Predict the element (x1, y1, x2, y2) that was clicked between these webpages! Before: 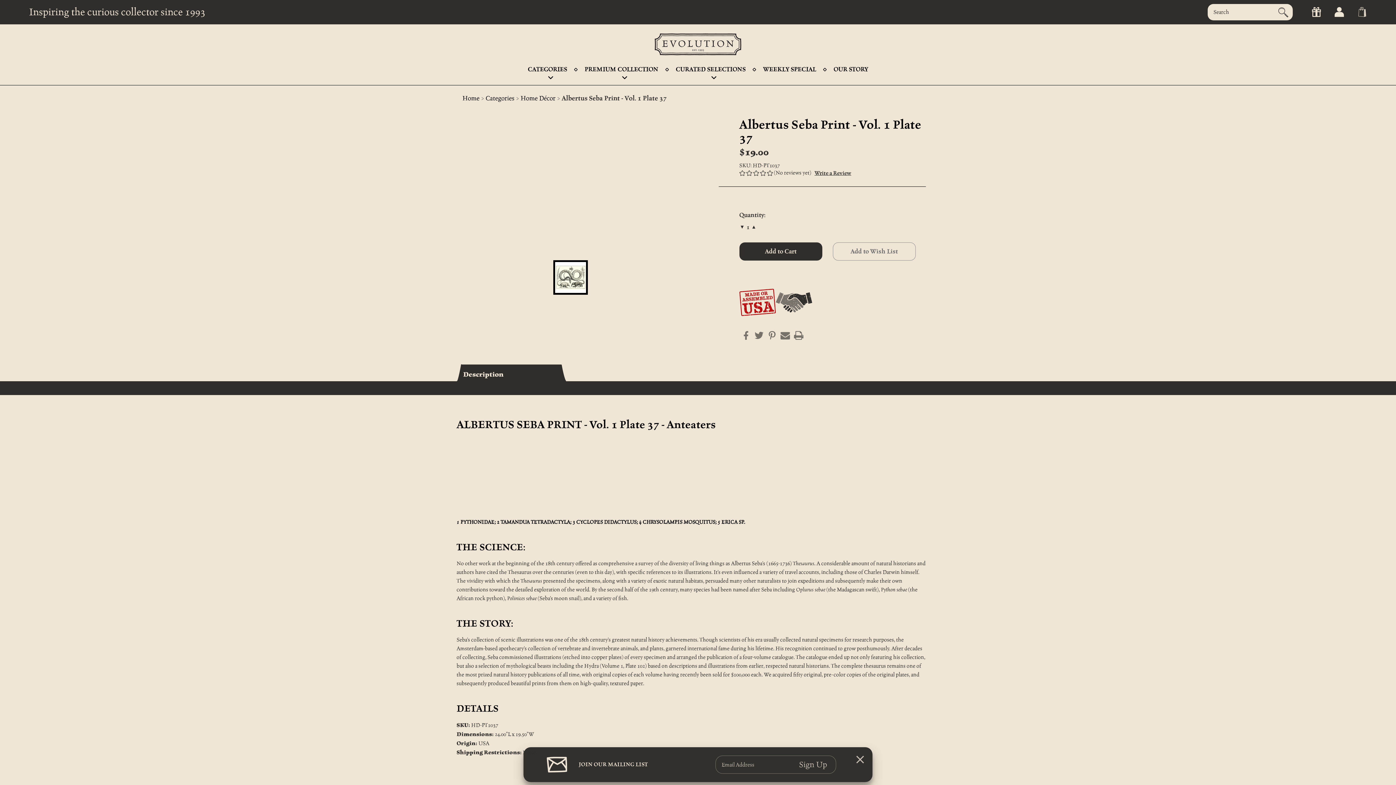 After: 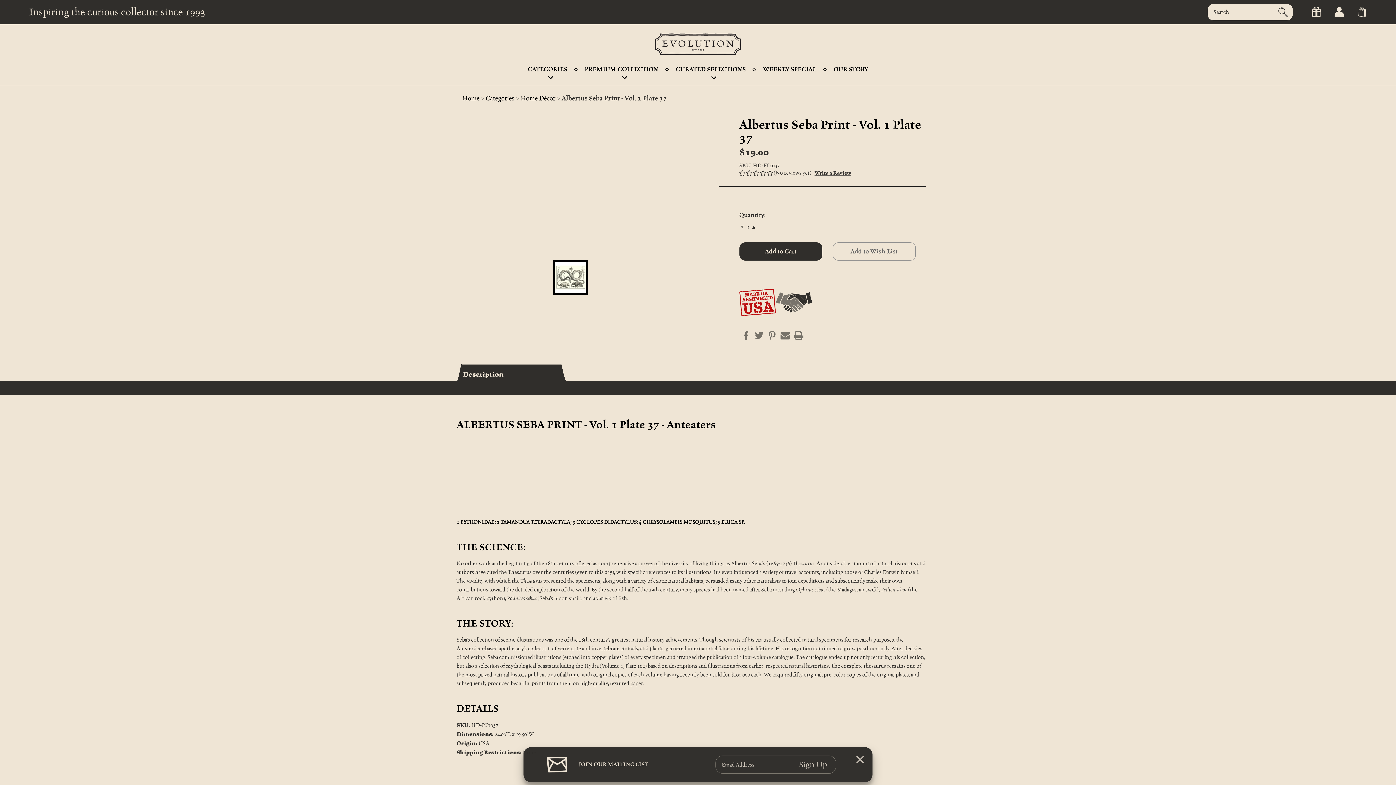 Action: bbox: (739, 224, 745, 230) label: Decrease Quantity Of Albertus Seba Print - Vol. 1 Plate 37
▼